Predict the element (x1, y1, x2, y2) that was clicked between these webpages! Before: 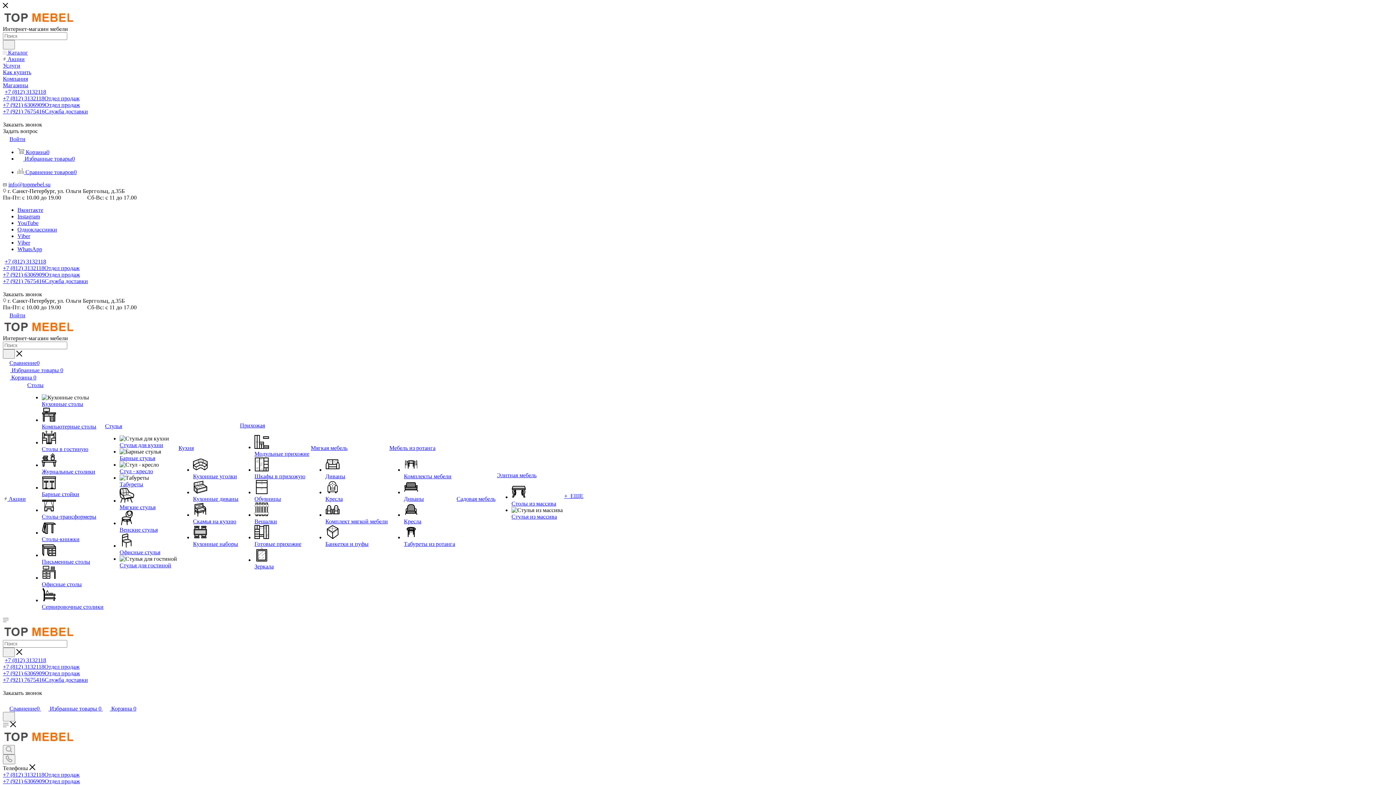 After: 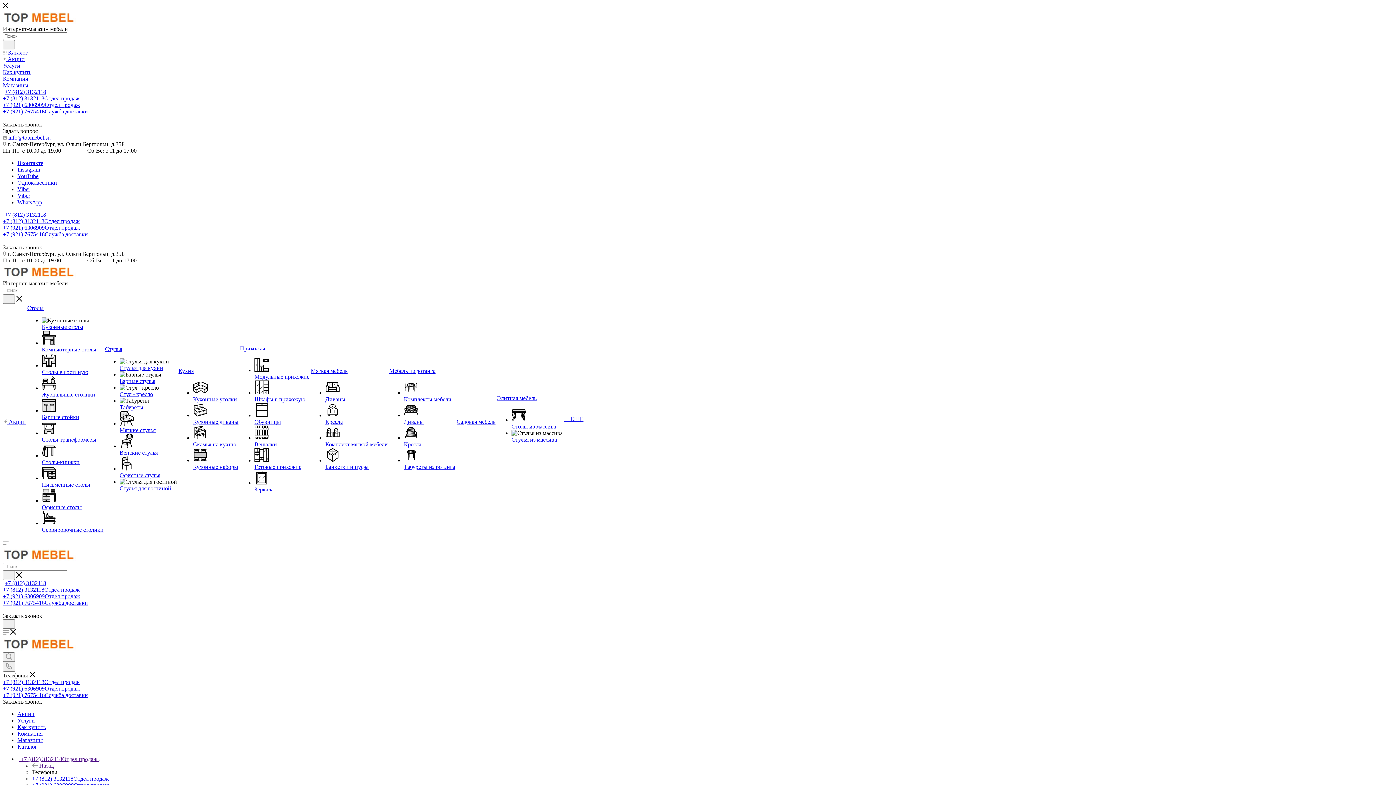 Action: label: Журнальные столики bbox: (41, 468, 95, 474)